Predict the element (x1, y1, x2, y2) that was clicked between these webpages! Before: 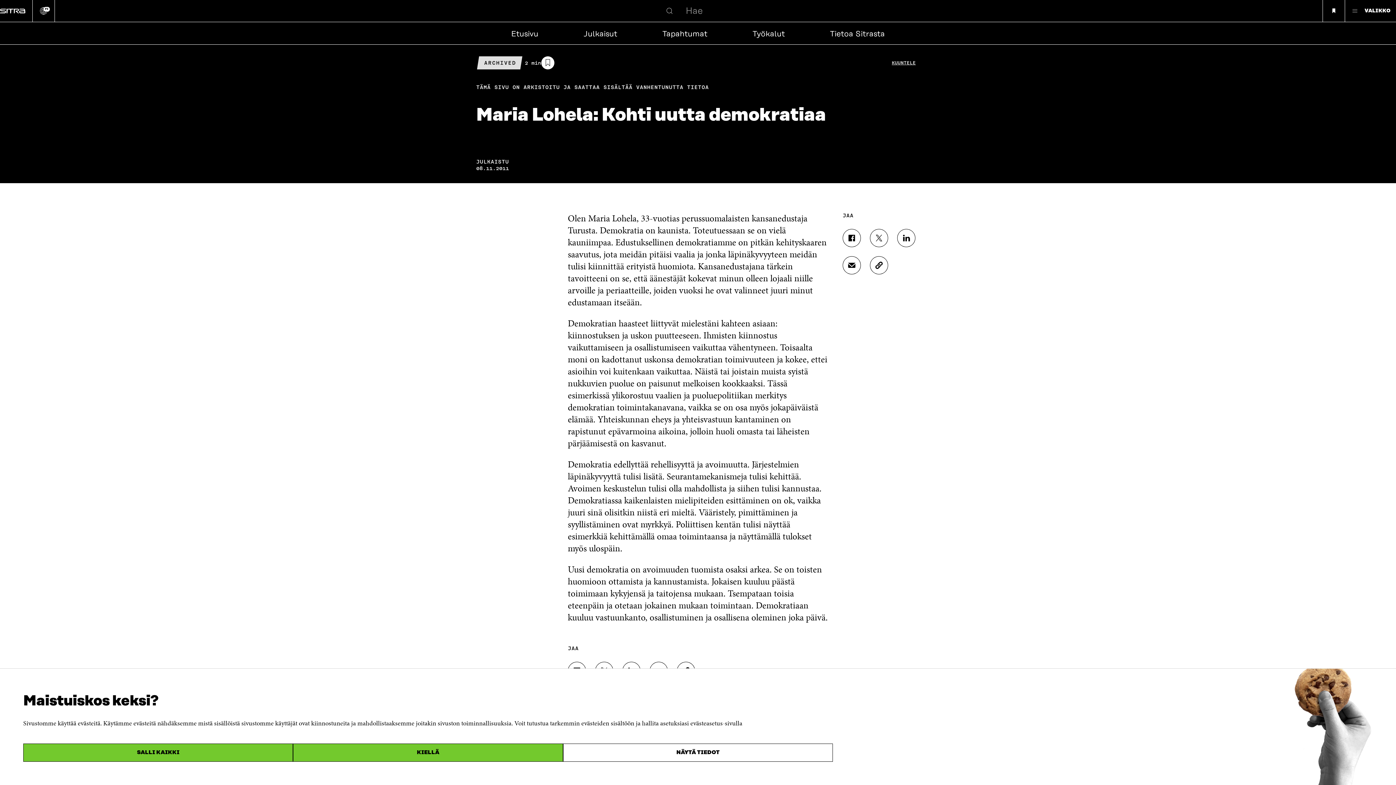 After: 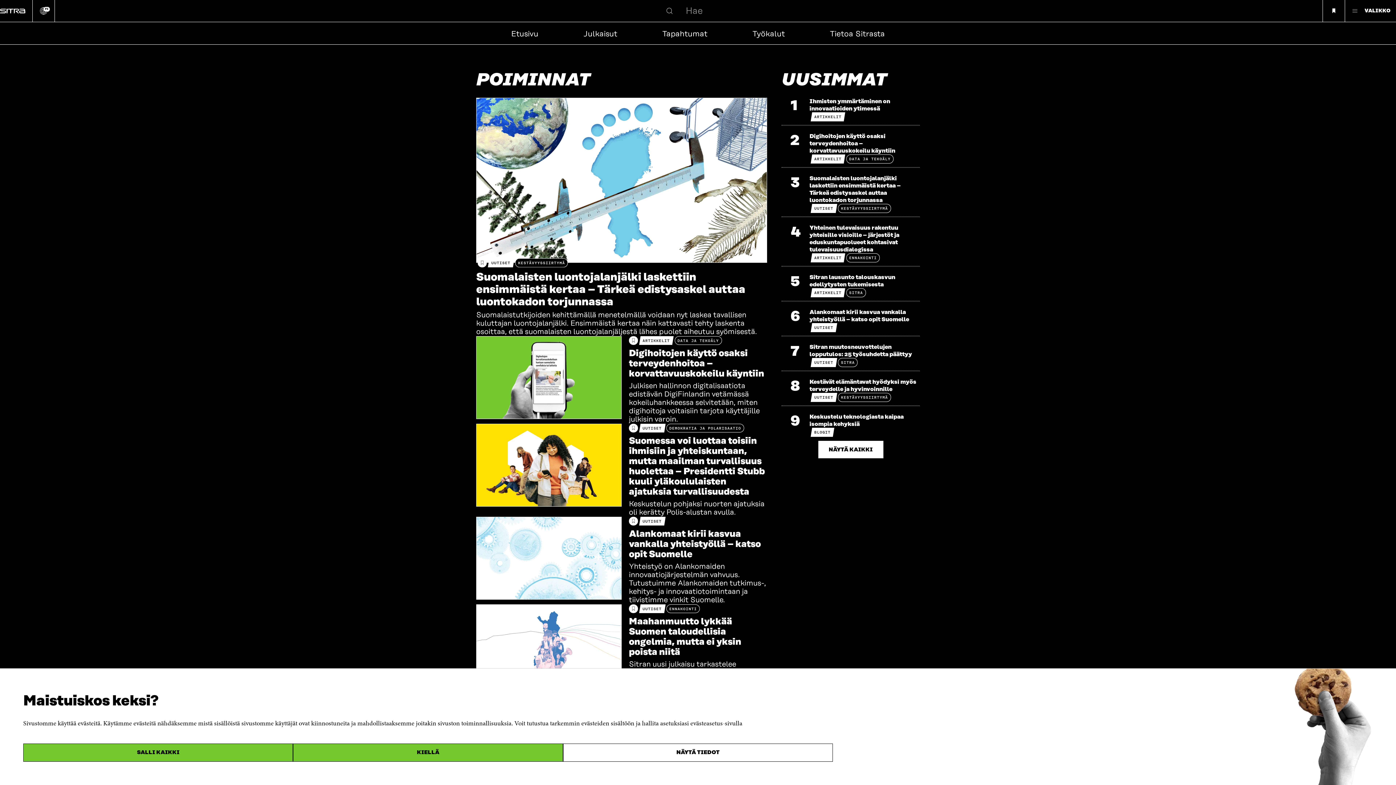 Action: bbox: (511, 29, 538, 38) label: Etusivu